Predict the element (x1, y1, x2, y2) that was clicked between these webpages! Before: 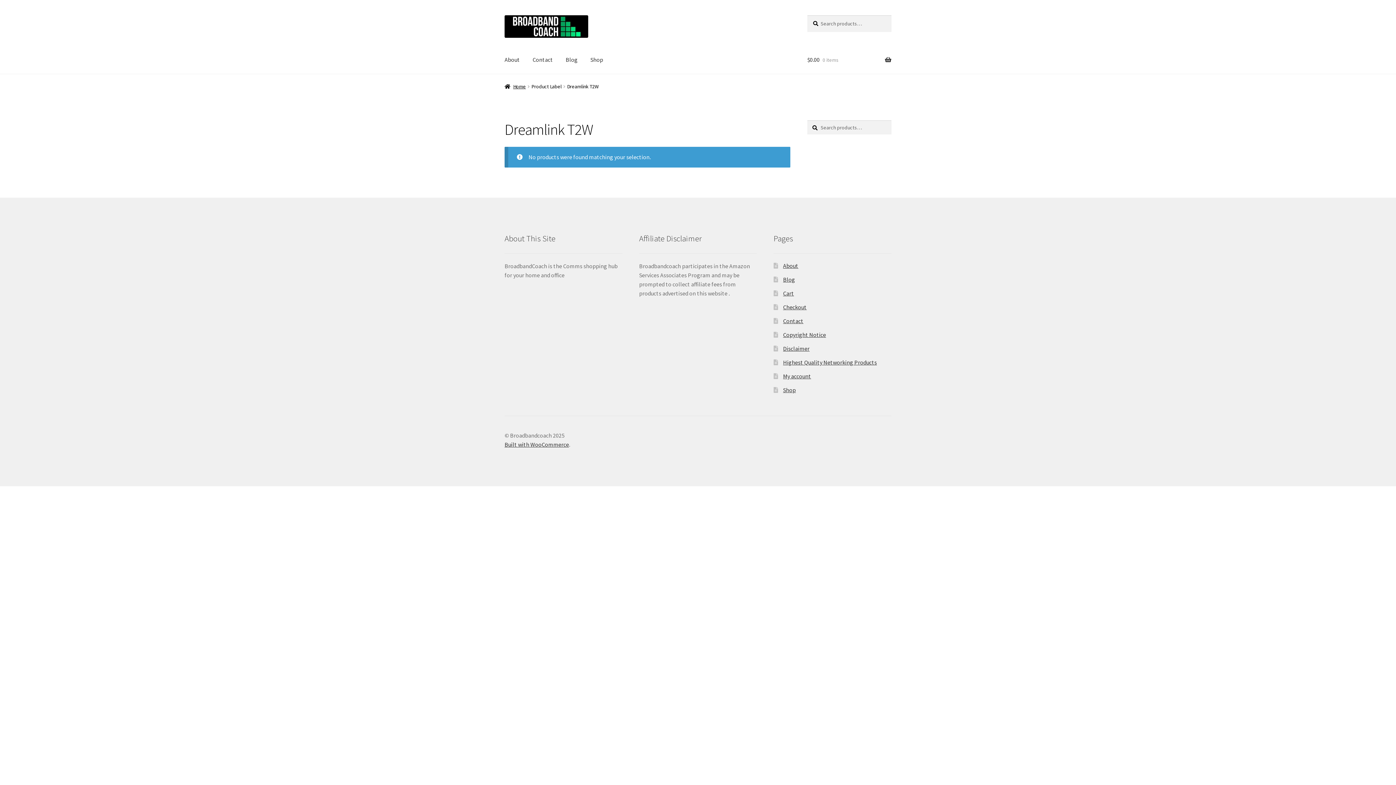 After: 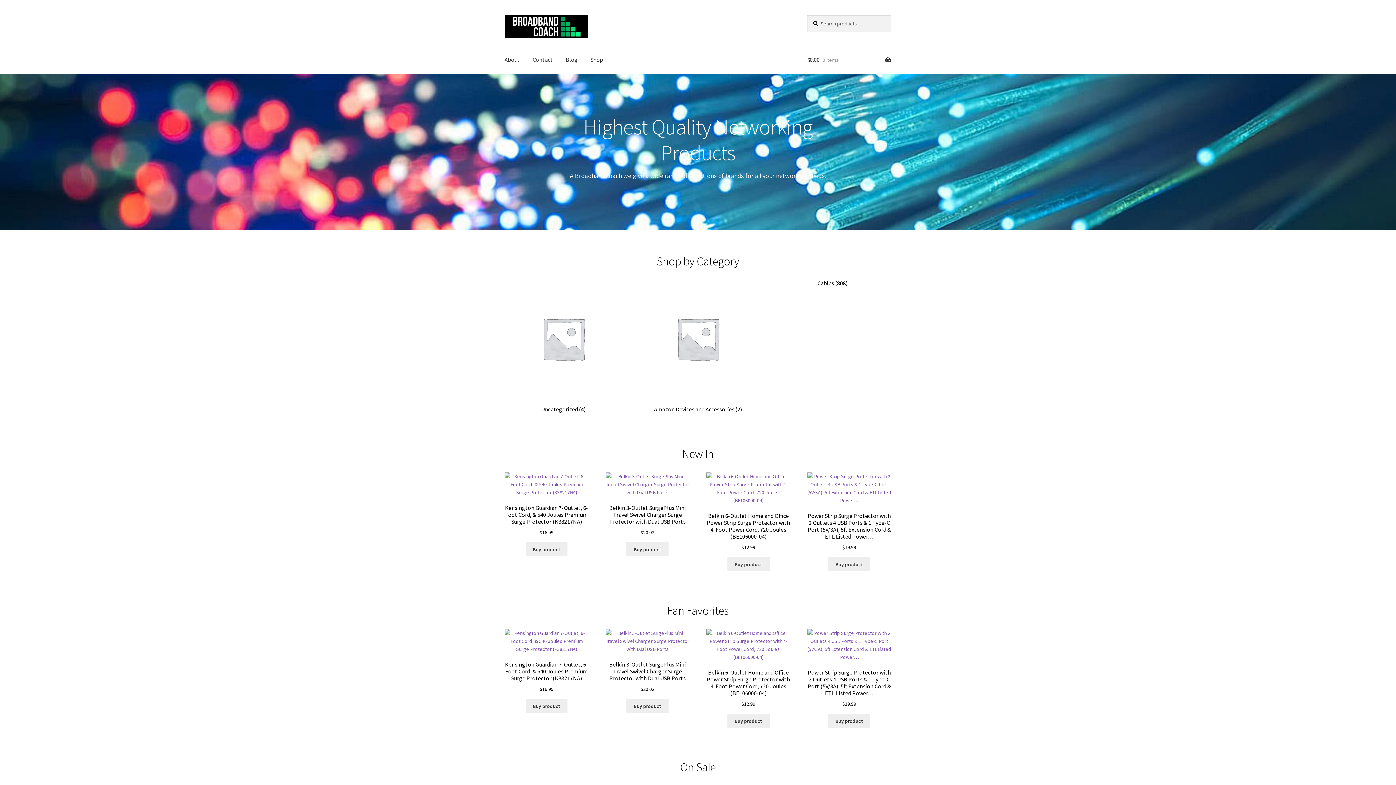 Action: label: Home bbox: (504, 83, 526, 89)